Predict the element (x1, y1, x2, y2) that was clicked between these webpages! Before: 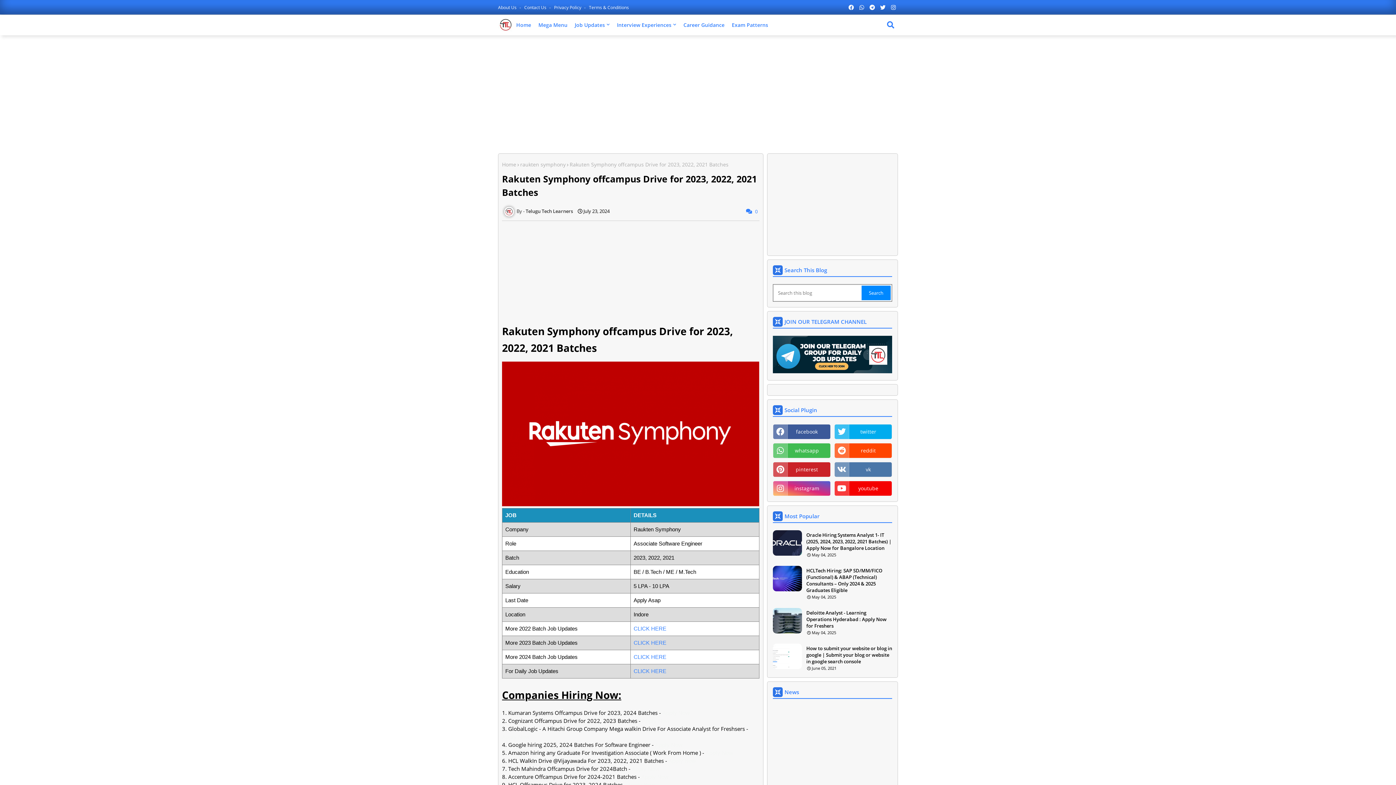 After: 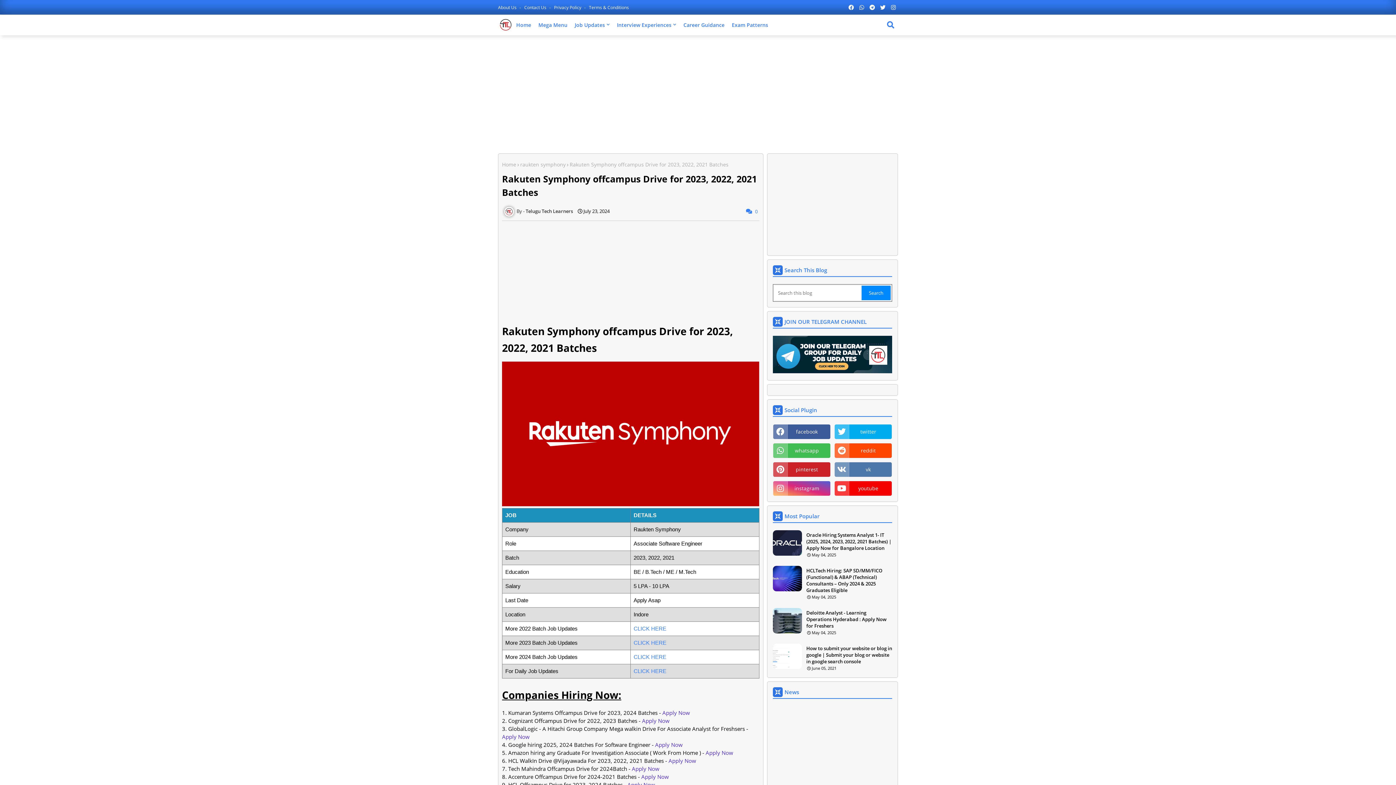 Action: bbox: (868, 0, 877, 14)